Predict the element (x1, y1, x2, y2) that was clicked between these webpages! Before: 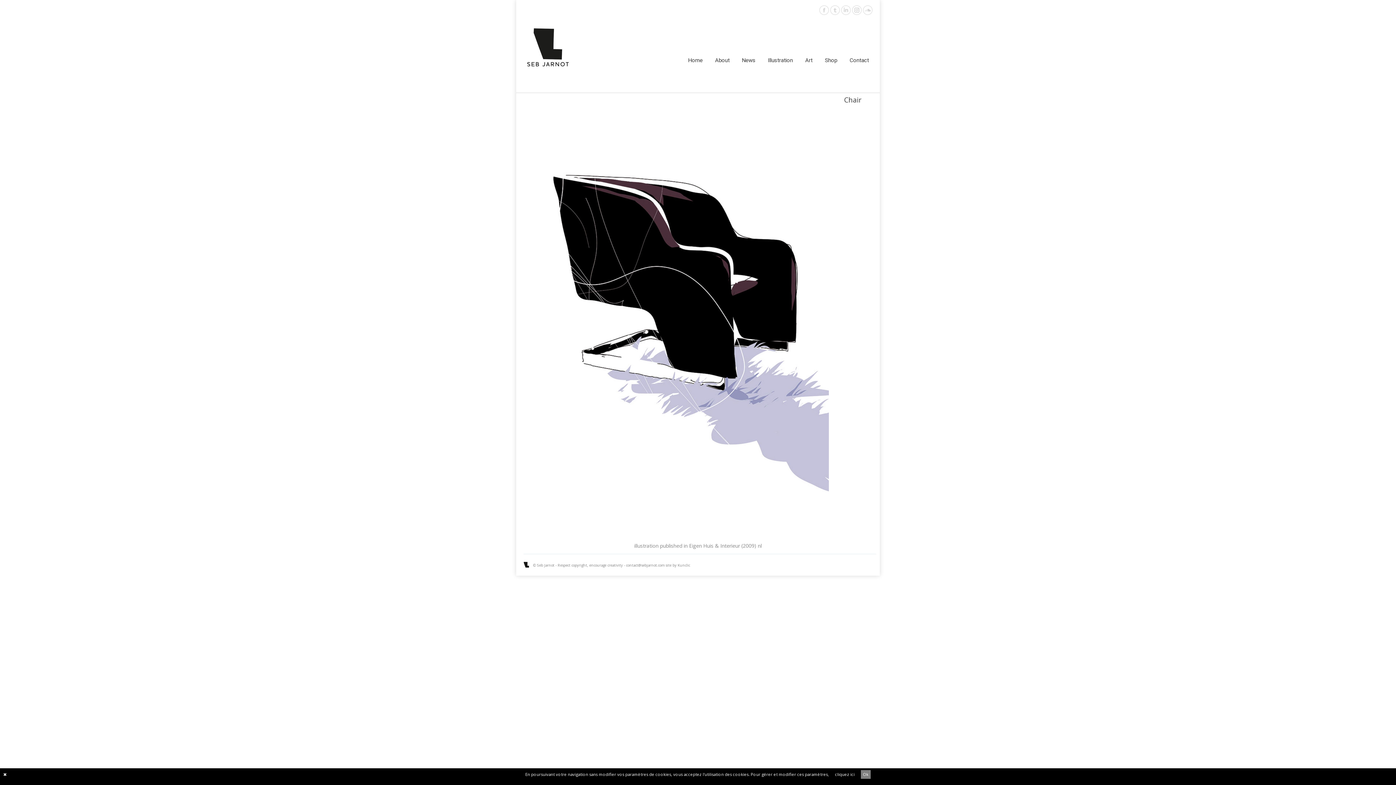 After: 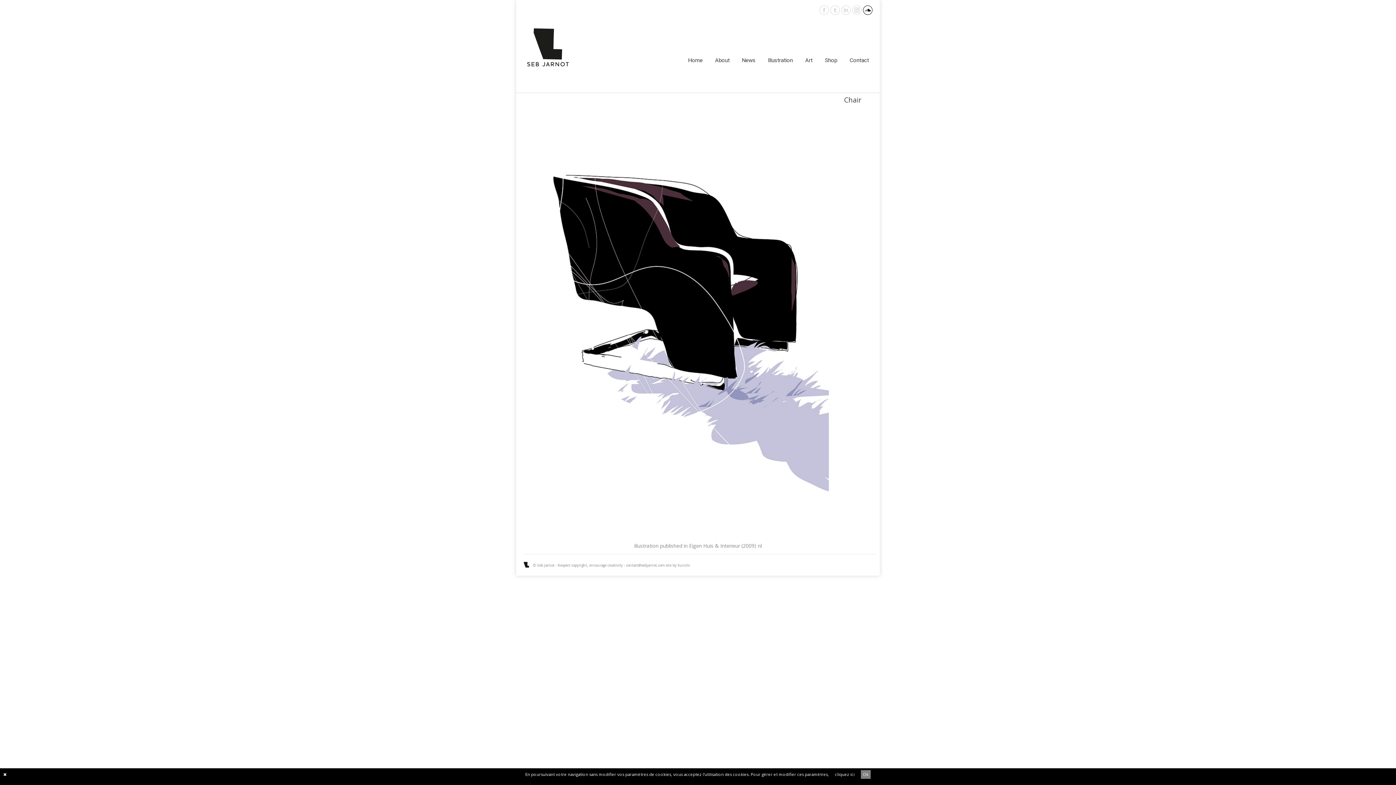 Action: label: SoundCloud page opens in new window bbox: (863, 5, 872, 14)